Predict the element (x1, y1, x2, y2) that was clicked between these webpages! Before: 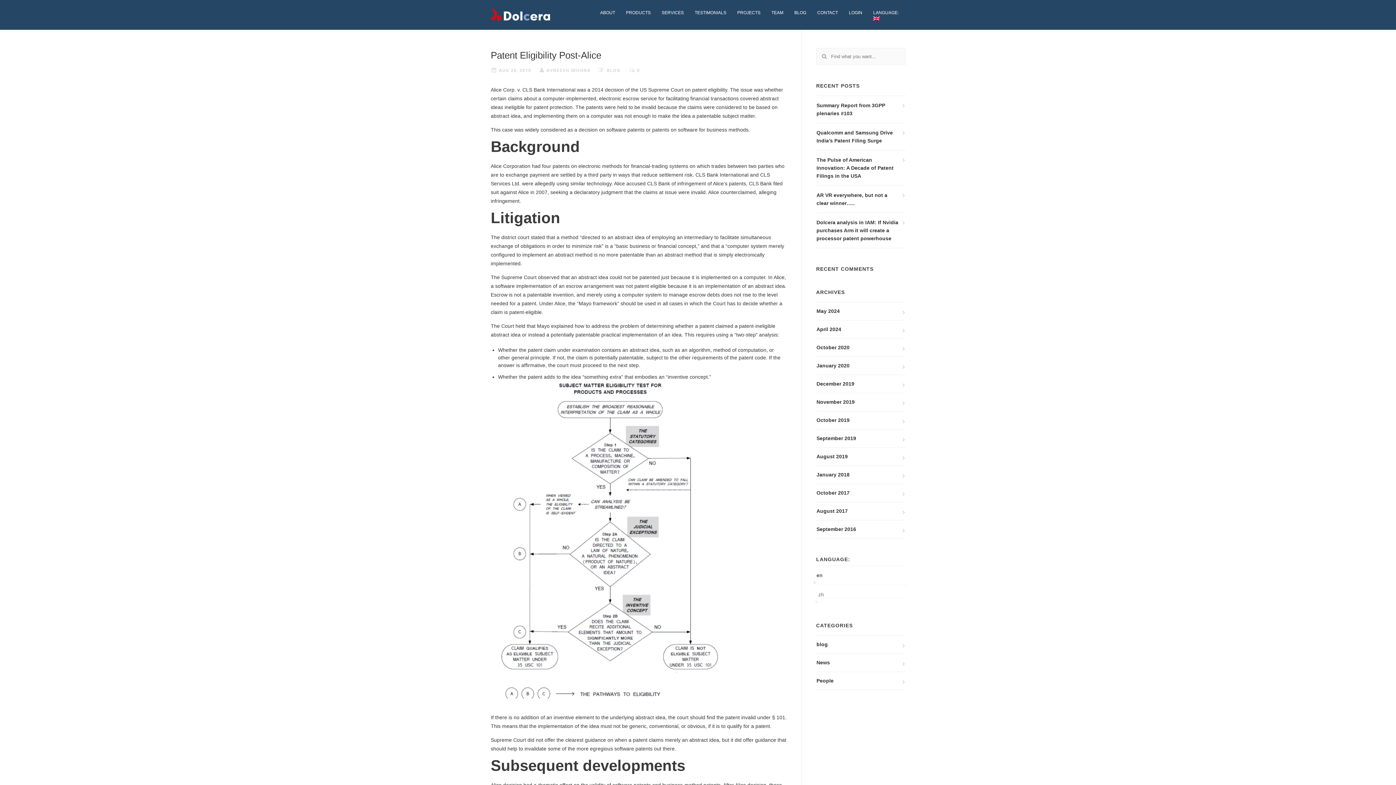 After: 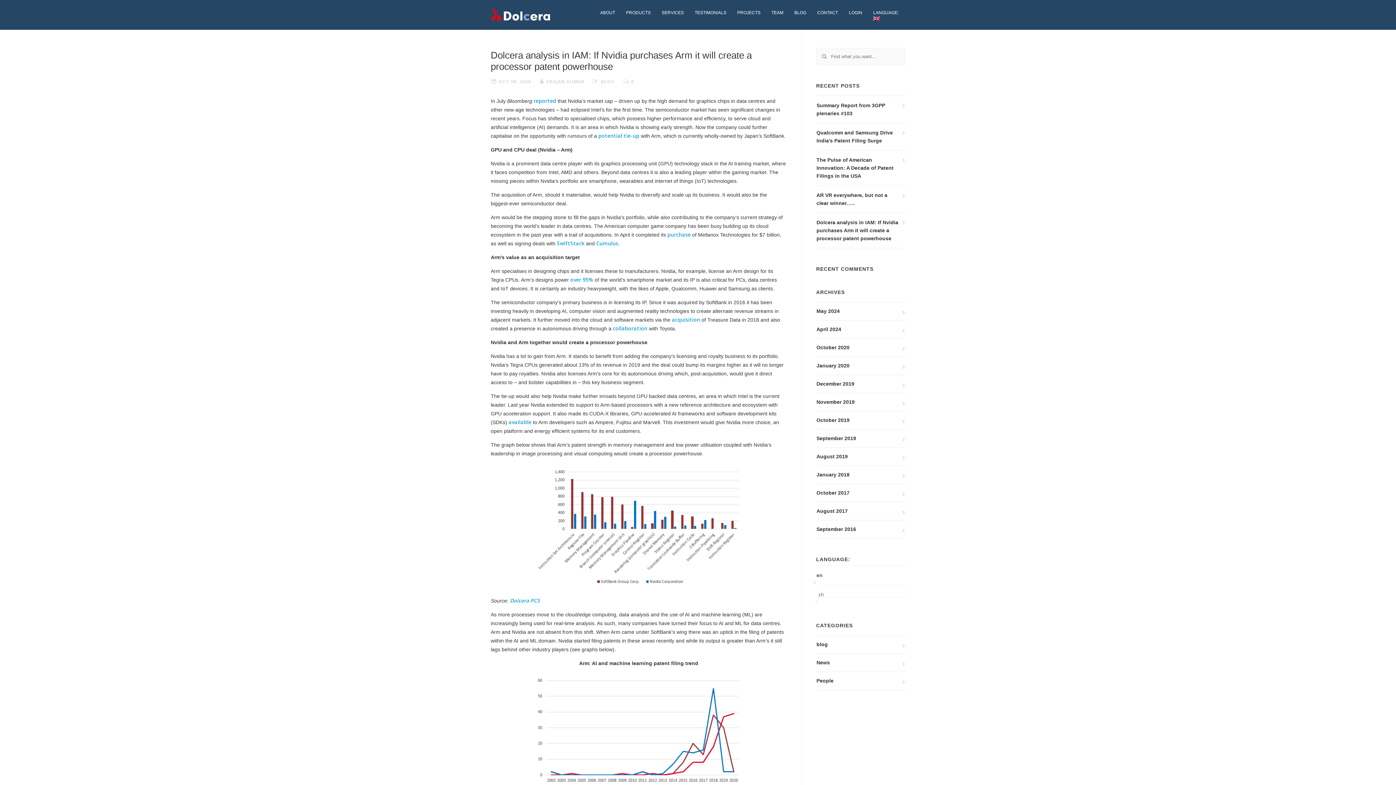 Action: label: Dolcera analysis in IAM: If Nvidia purchases Arm it will create a processor patent powerhouse bbox: (816, 212, 905, 248)